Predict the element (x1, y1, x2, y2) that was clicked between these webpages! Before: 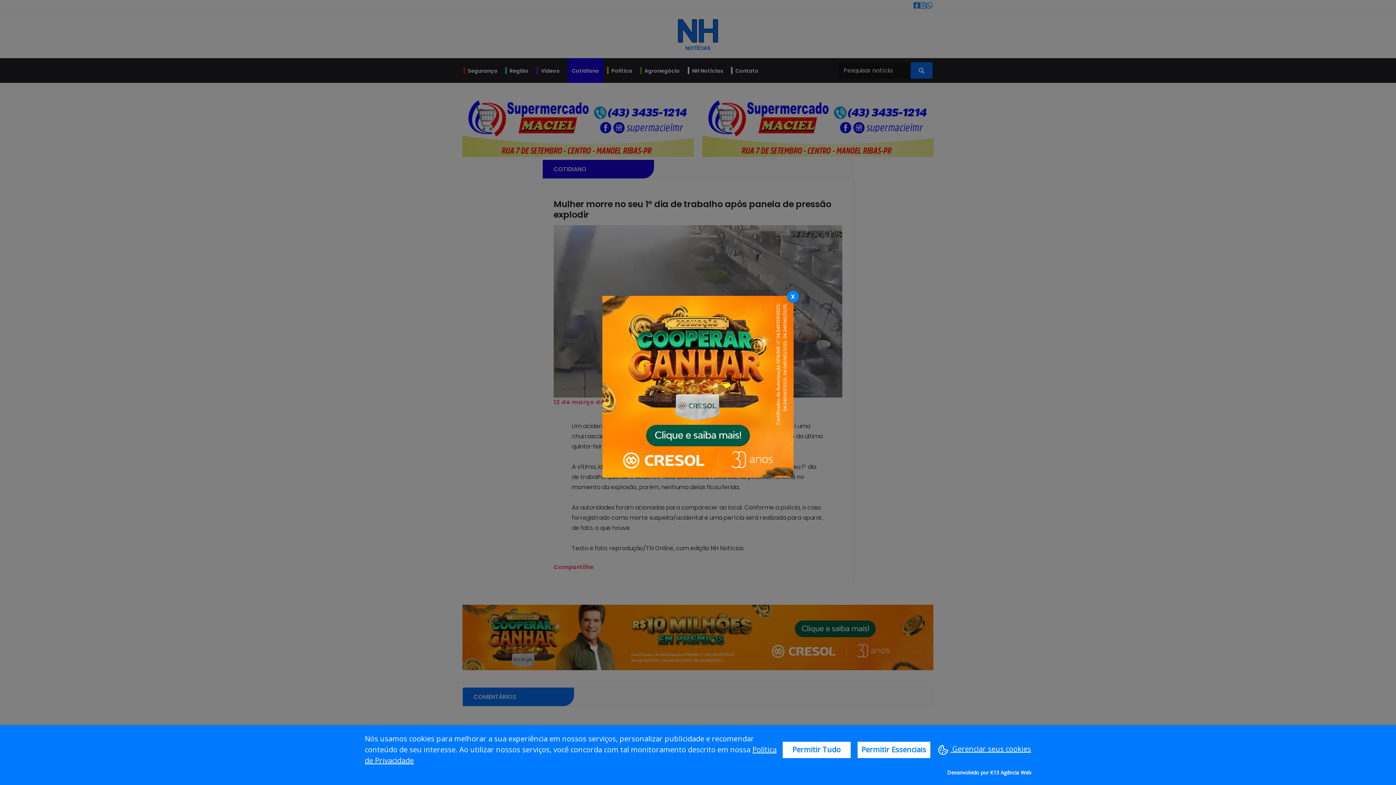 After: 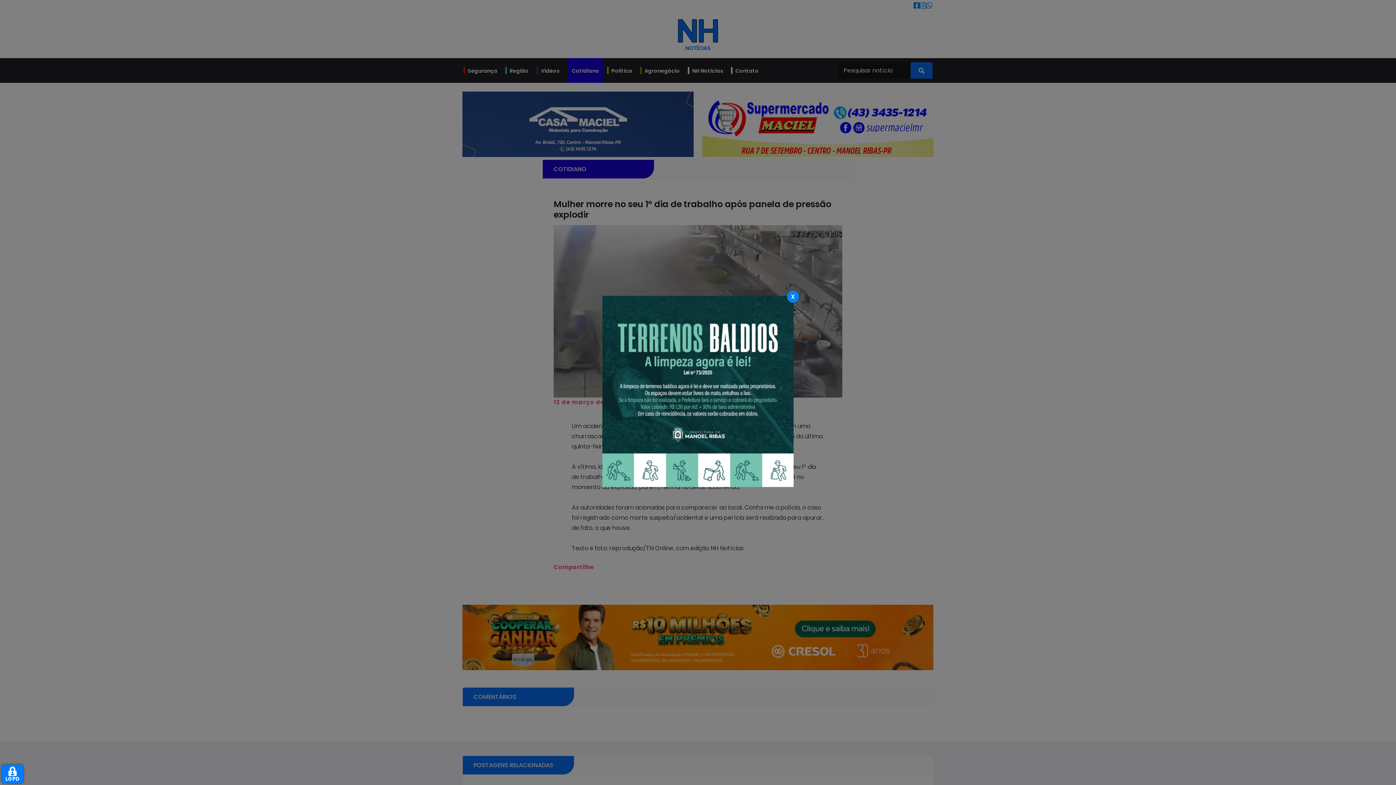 Action: label: Permitir Essenciais bbox: (872, 747, 941, 763)